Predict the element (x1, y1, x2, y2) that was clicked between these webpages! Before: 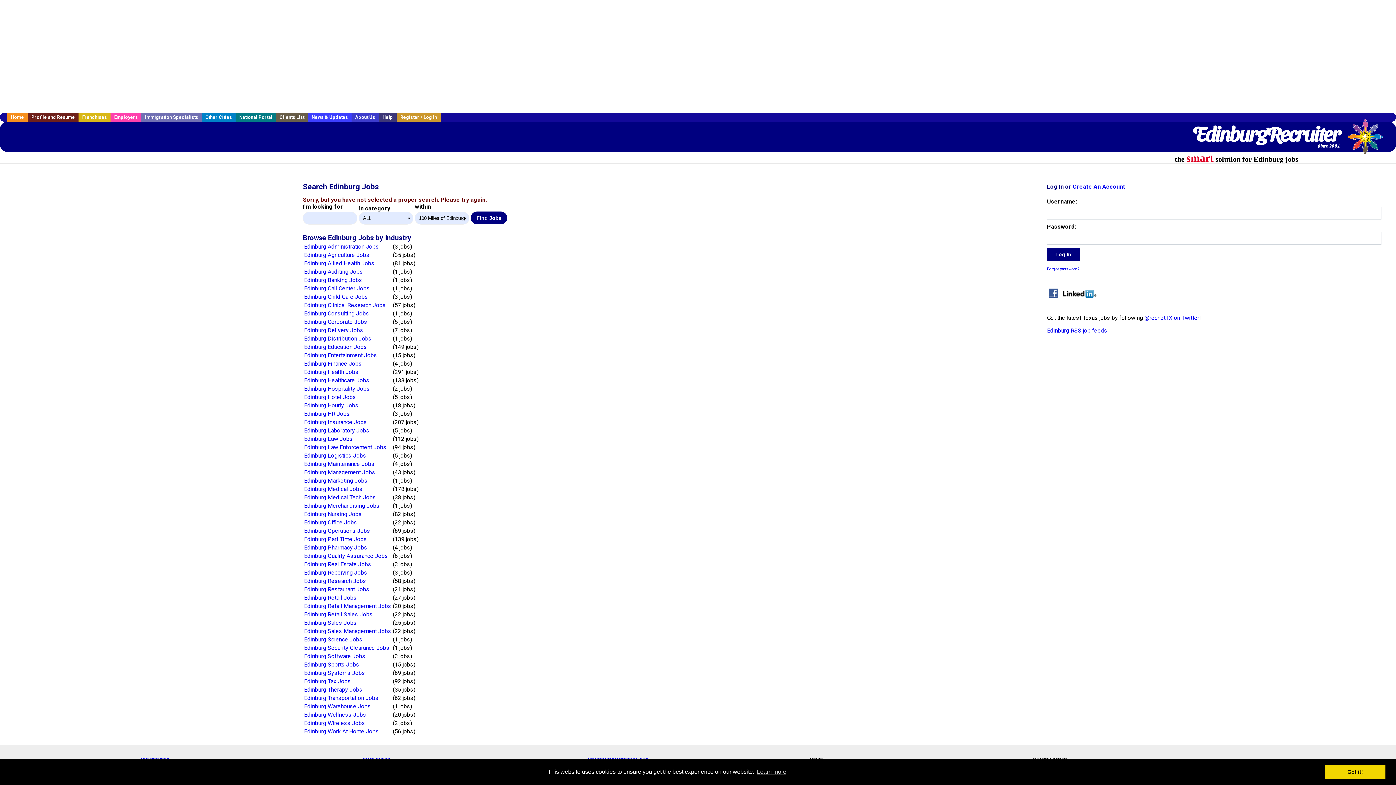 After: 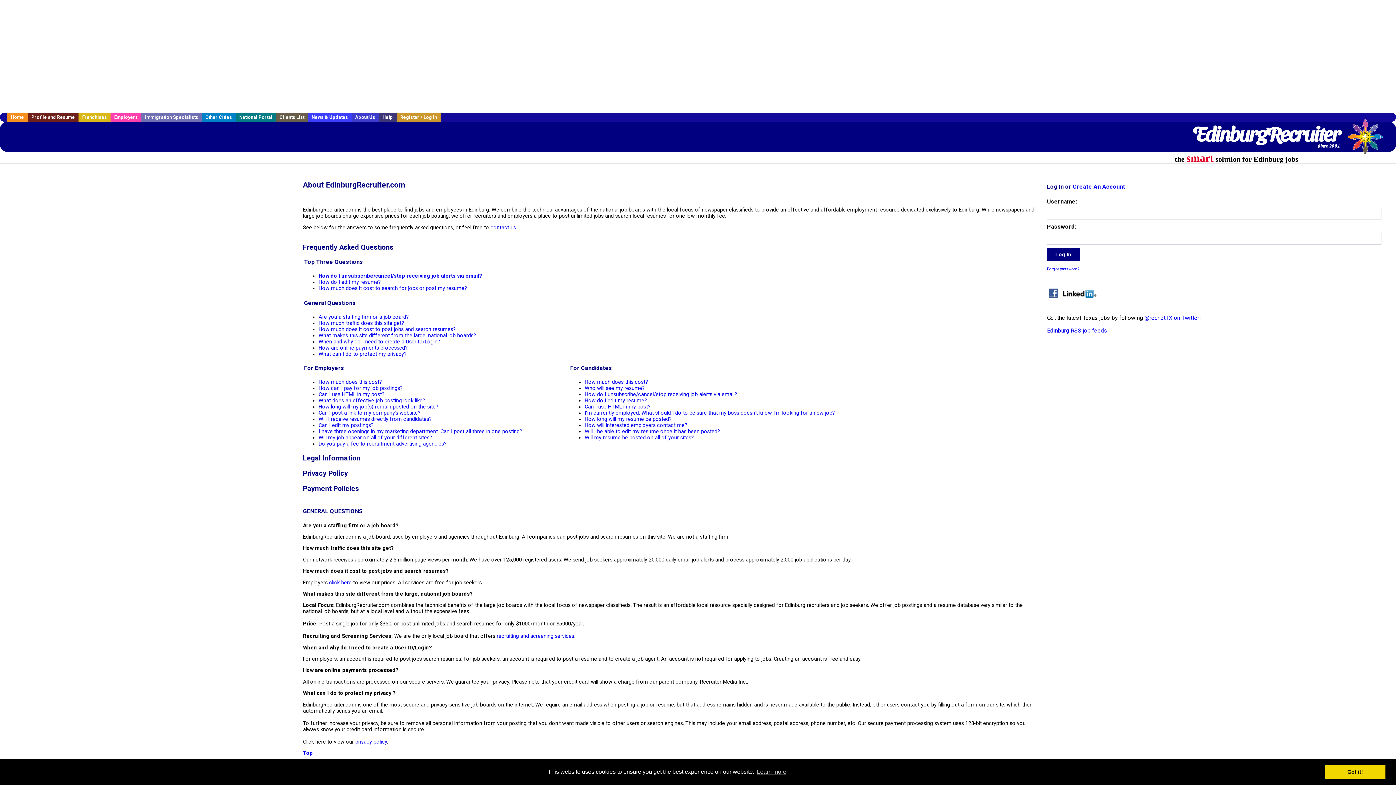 Action: bbox: (351, 112, 378, 121) label: About Us